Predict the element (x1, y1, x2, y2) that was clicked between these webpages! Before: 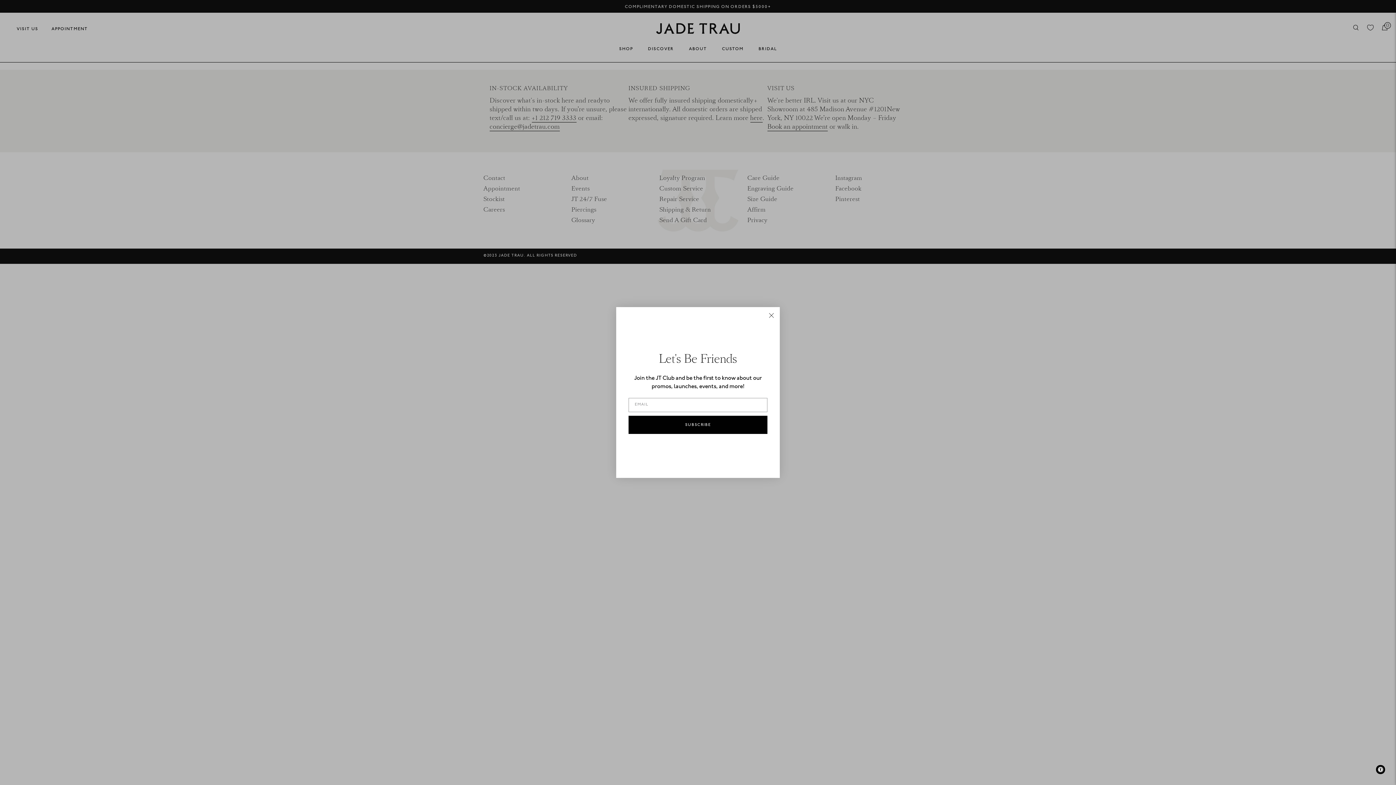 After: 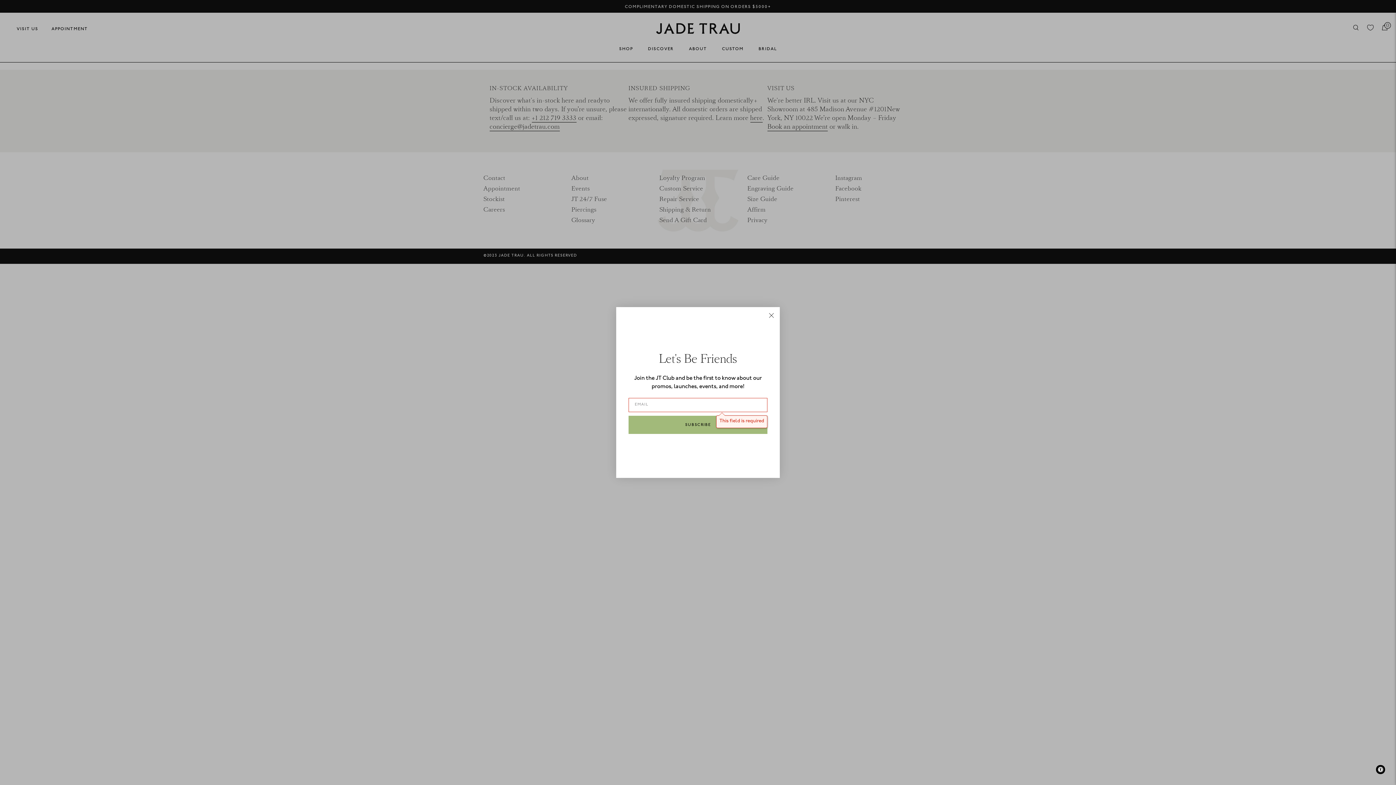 Action: bbox: (628, 415, 767, 434) label: SUBSCRIBE